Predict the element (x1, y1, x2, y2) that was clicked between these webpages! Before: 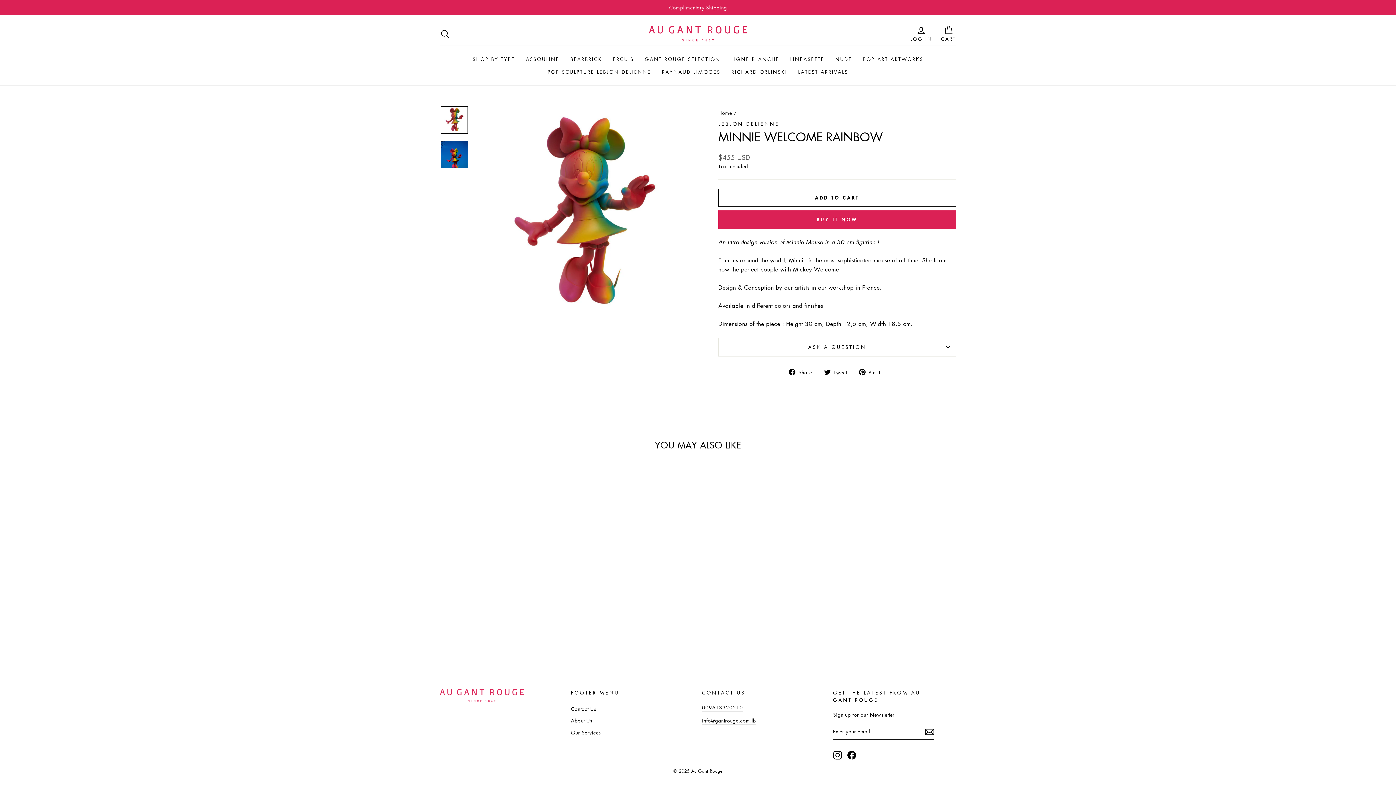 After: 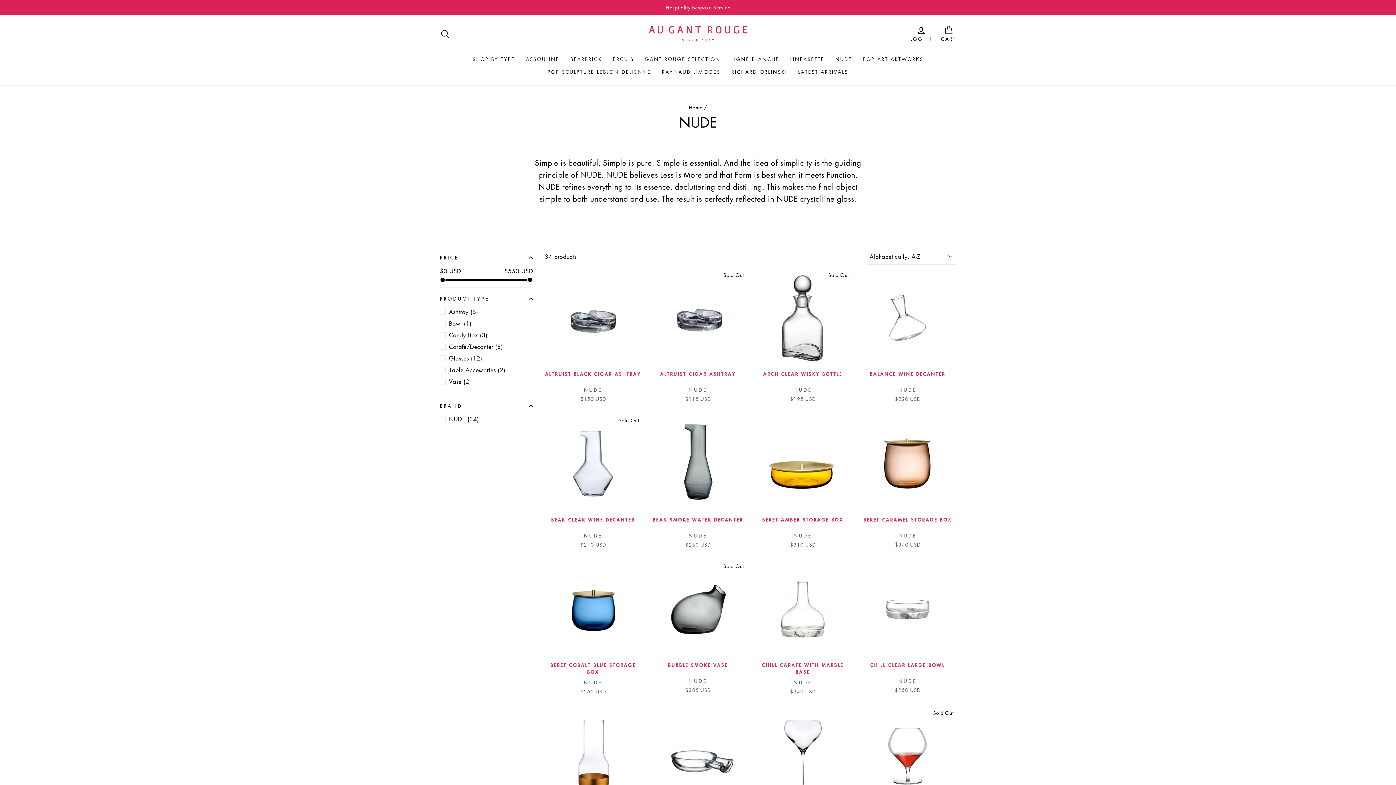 Action: label: NUDE bbox: (830, 52, 857, 65)